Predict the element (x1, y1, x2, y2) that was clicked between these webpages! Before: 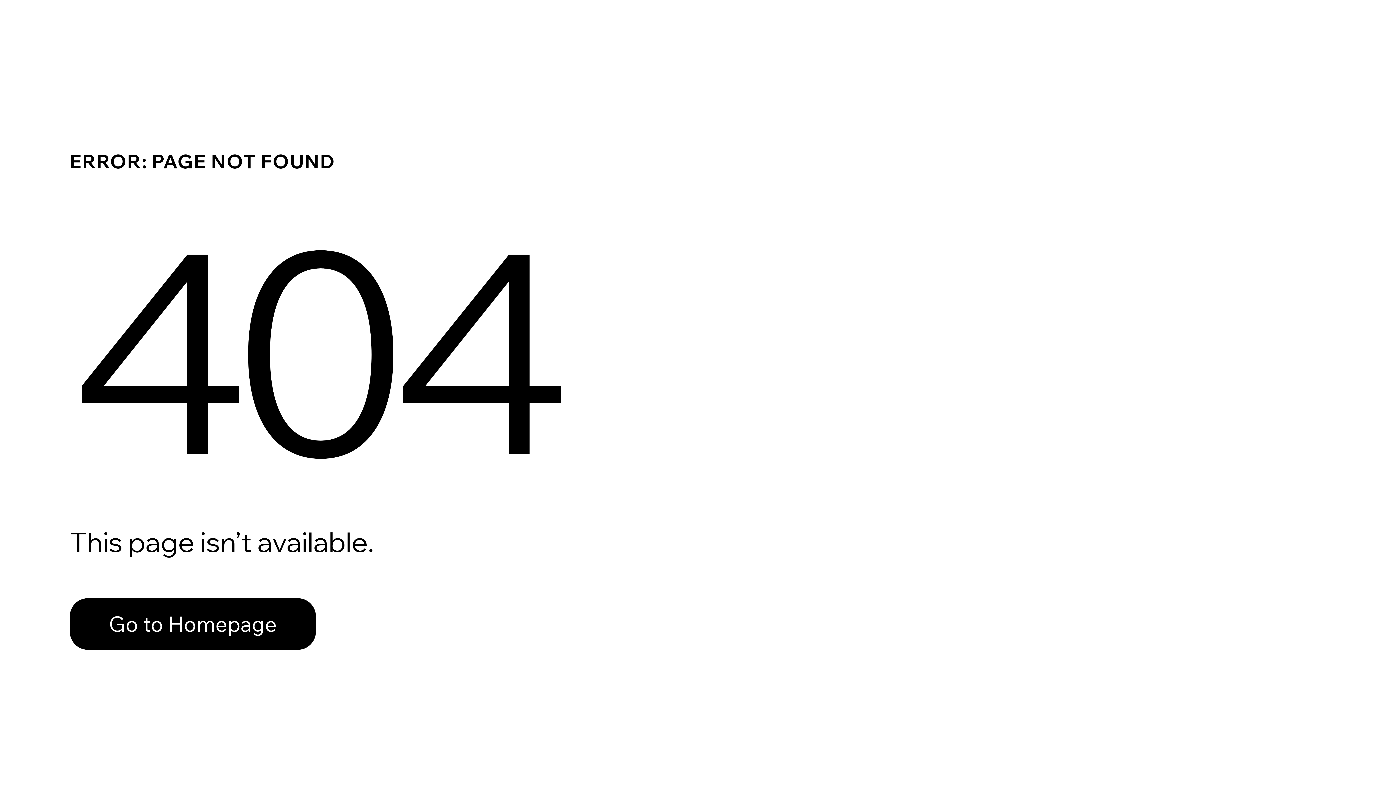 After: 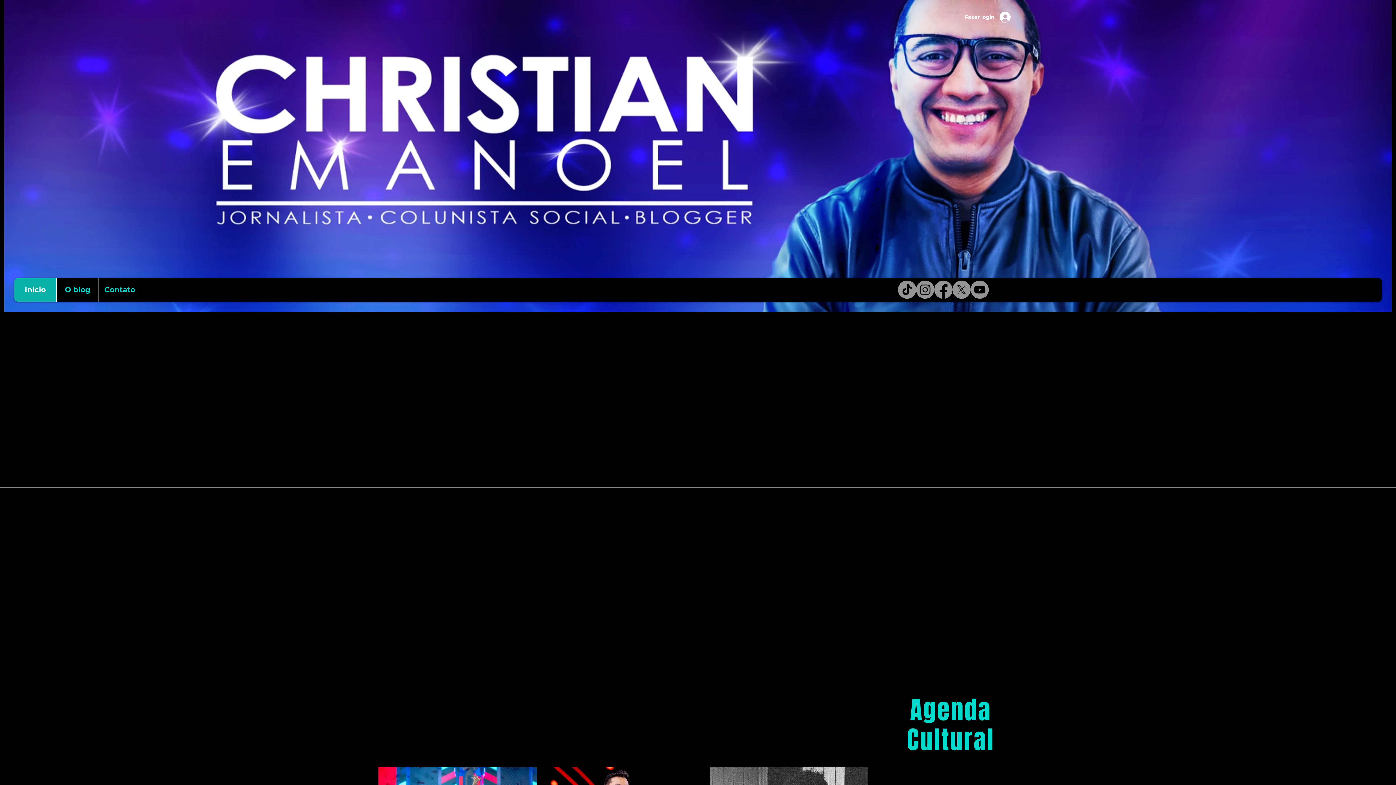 Action: label: Go to Homepage bbox: (69, 598, 316, 650)